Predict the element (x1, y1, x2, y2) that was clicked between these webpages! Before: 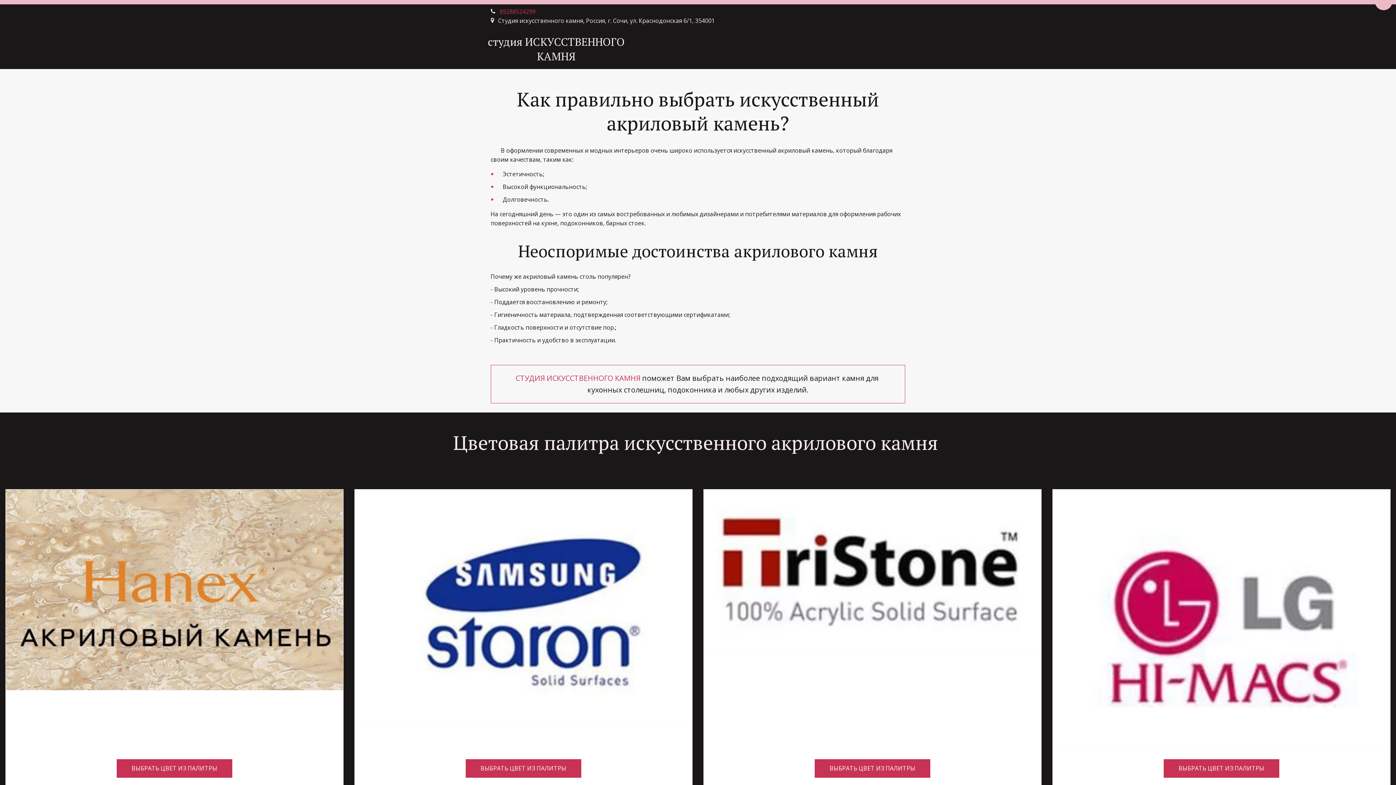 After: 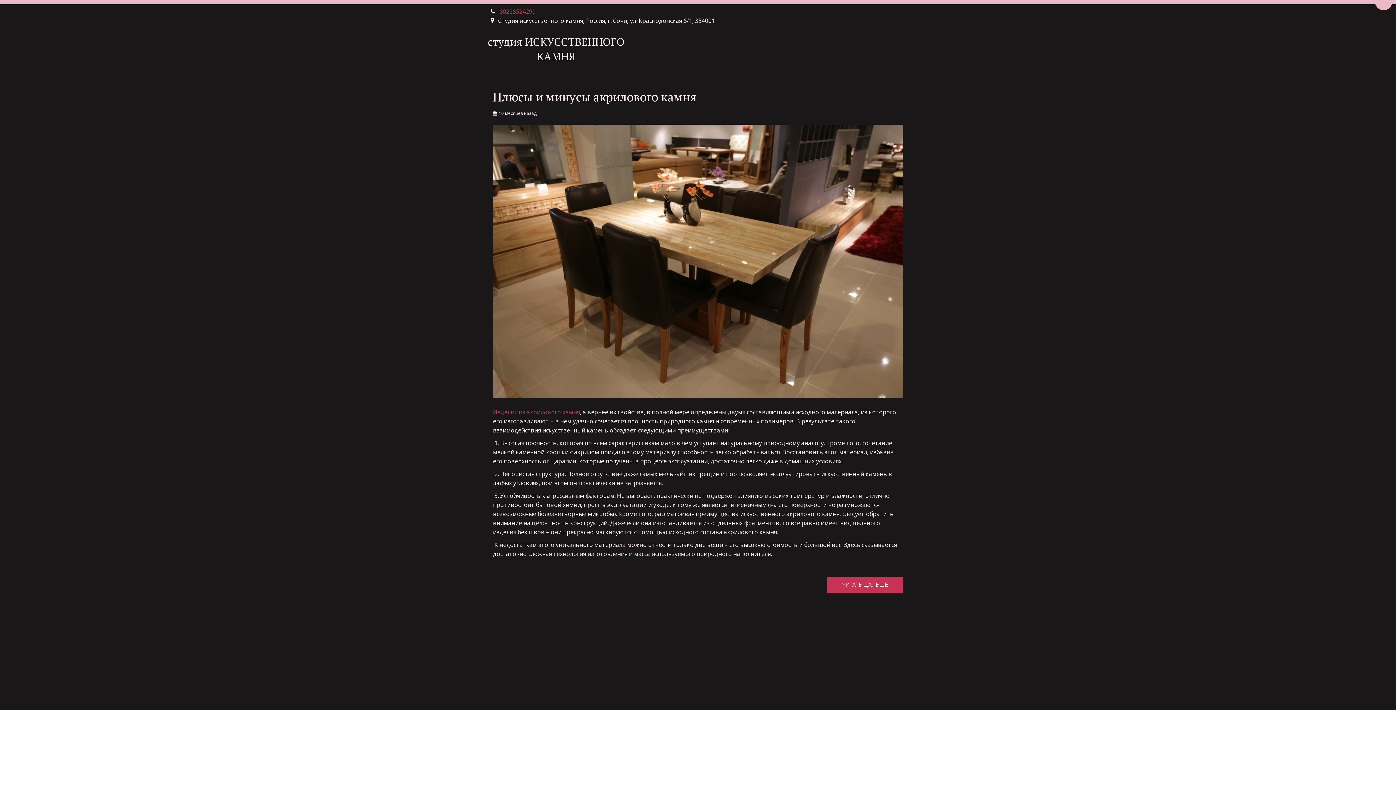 Action: bbox: (497, 43, 559, 54) label: Интересные статьи